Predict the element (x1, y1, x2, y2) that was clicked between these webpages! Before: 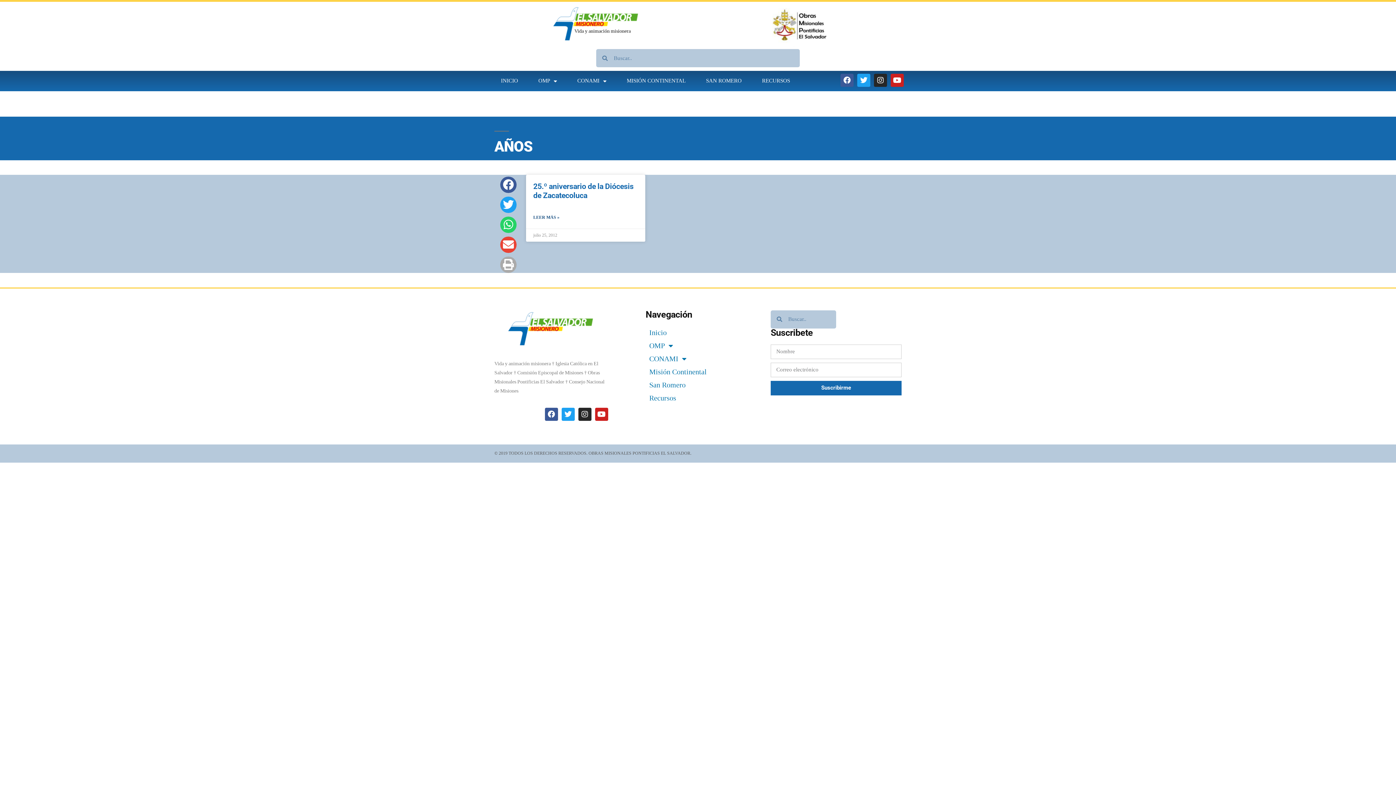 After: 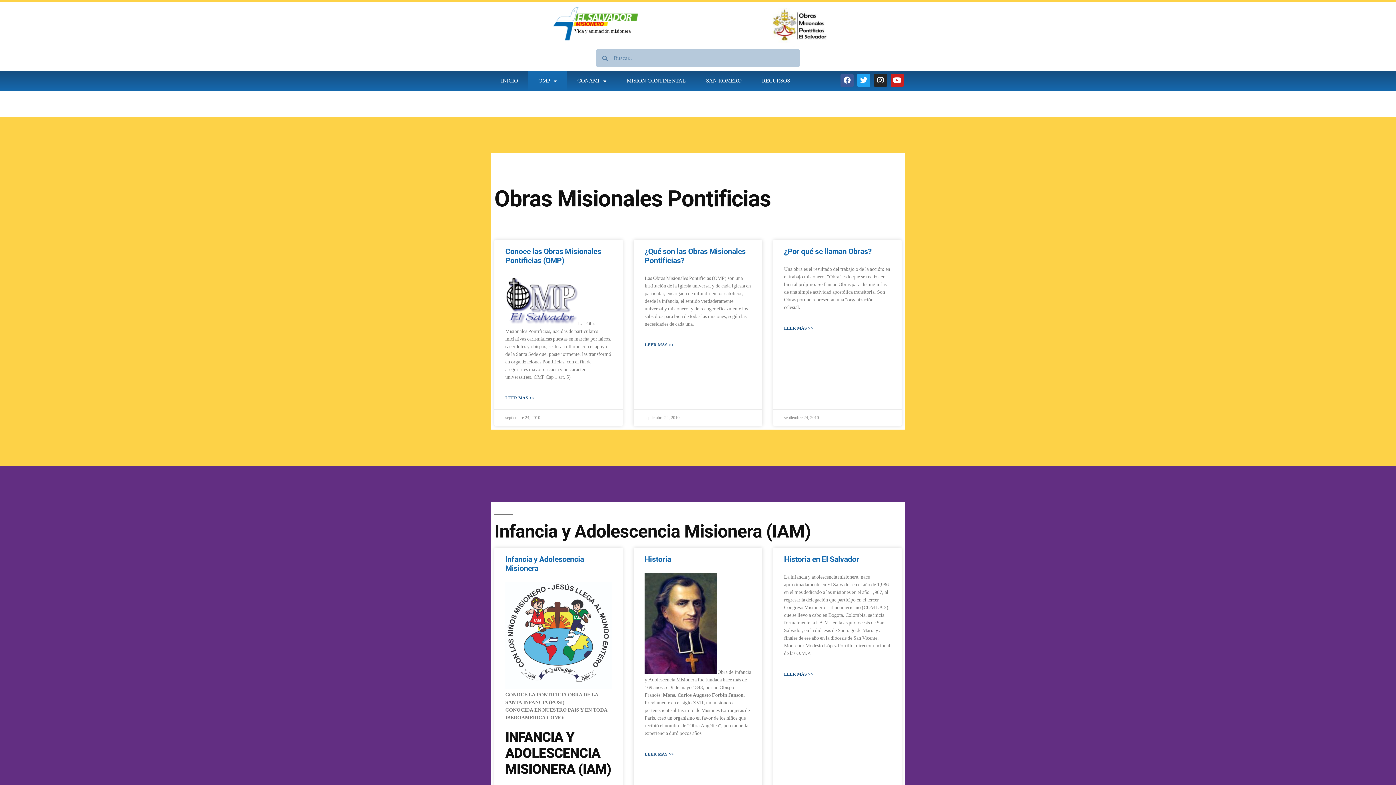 Action: bbox: (772, 7, 827, 46)